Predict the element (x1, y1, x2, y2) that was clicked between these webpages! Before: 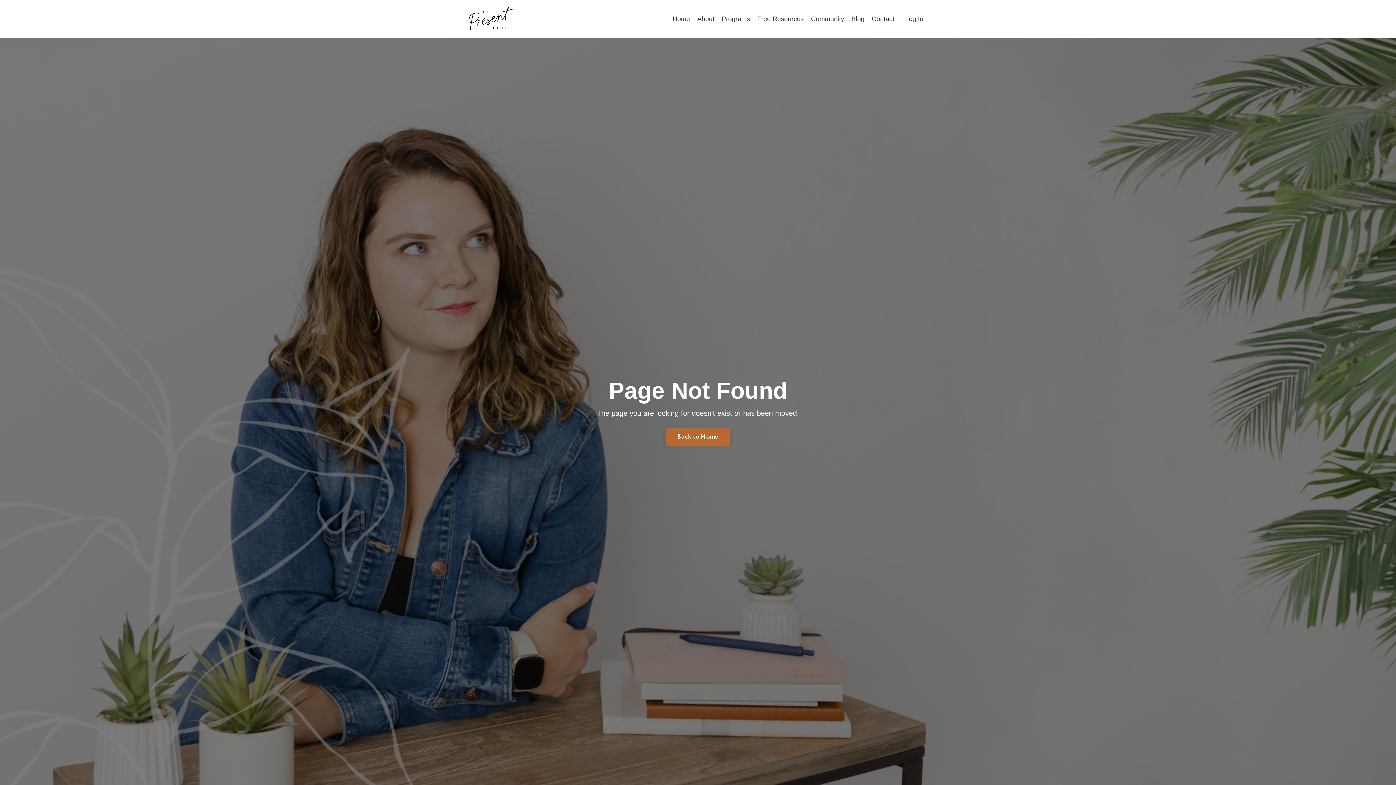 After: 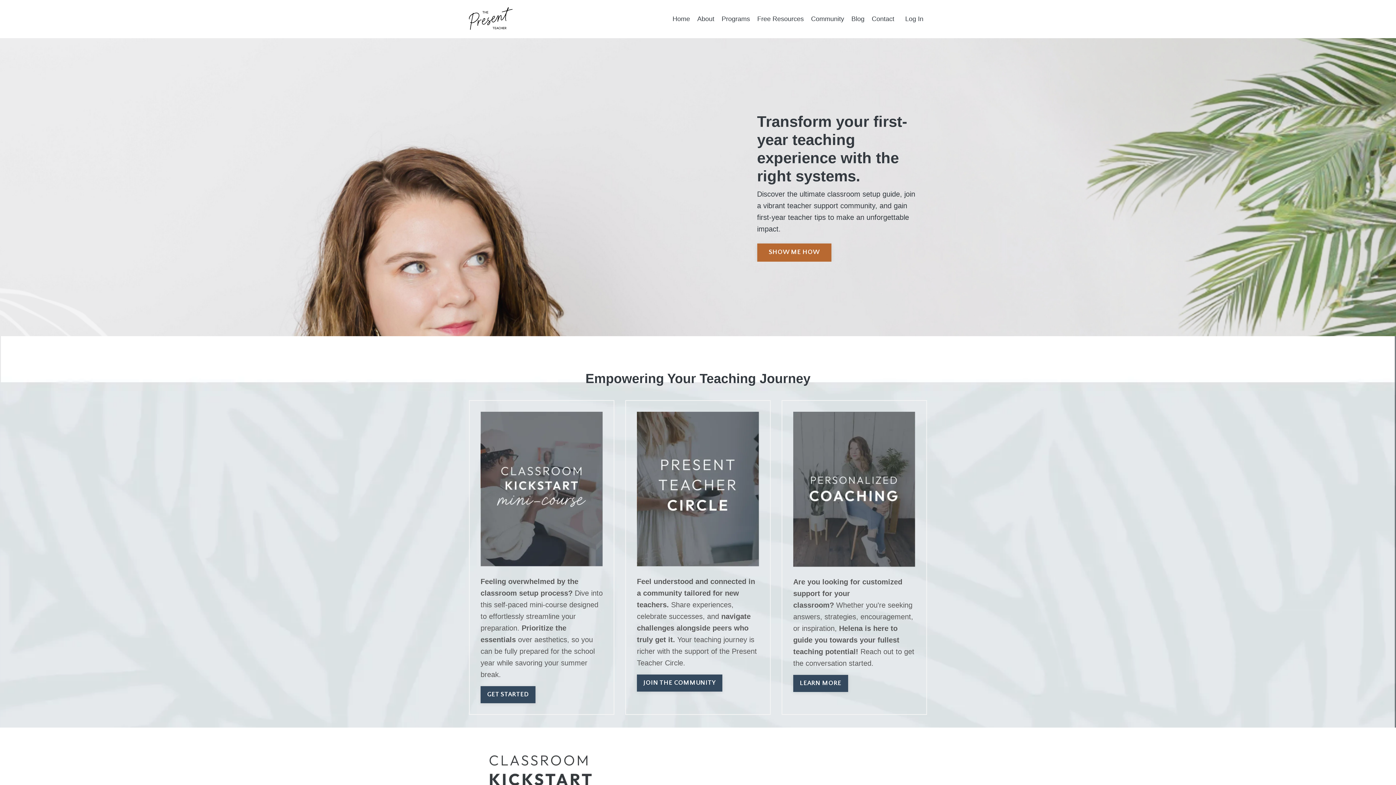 Action: bbox: (665, 428, 730, 446) label: Back to Home